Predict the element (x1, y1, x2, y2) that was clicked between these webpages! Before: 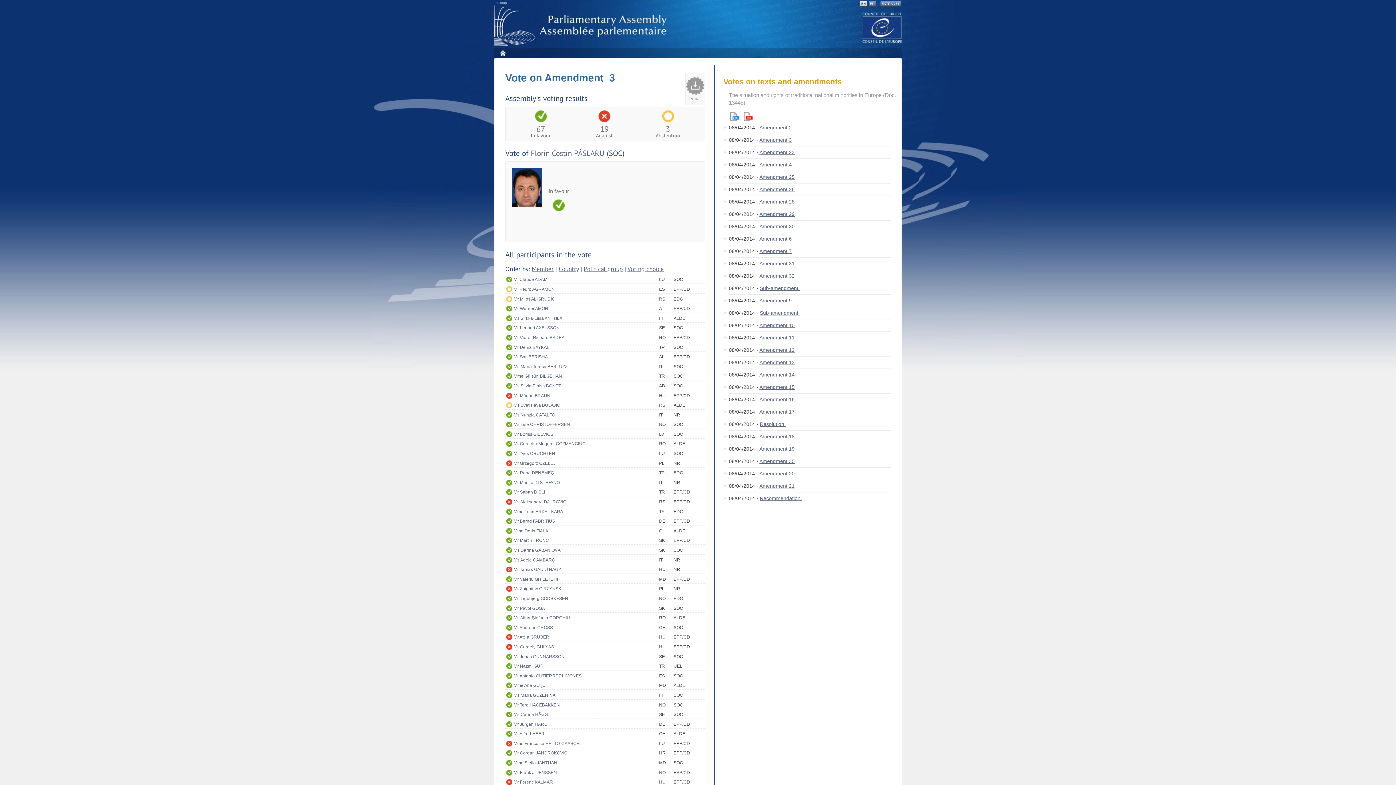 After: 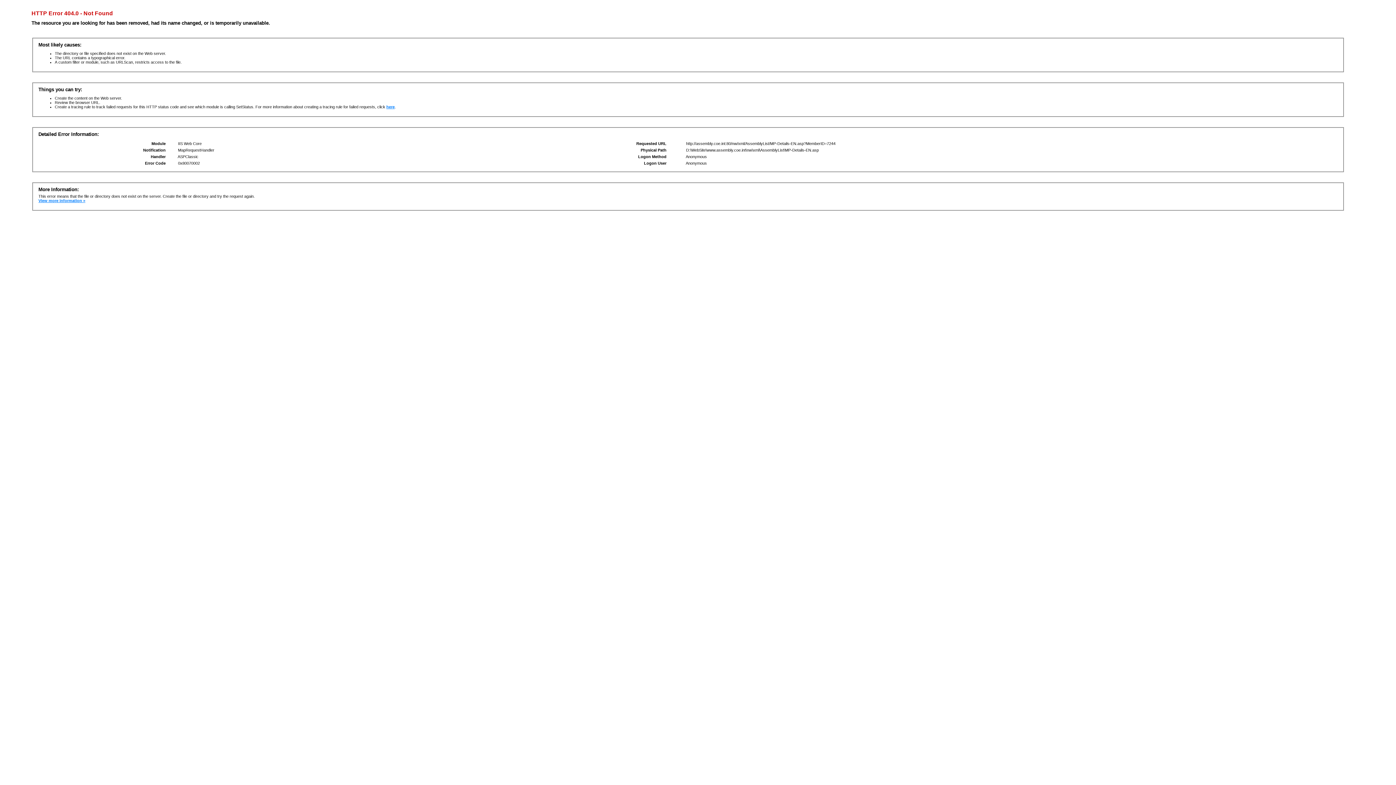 Action: label: Mr Tore HAGEBAKKEN bbox: (513, 701, 659, 709)